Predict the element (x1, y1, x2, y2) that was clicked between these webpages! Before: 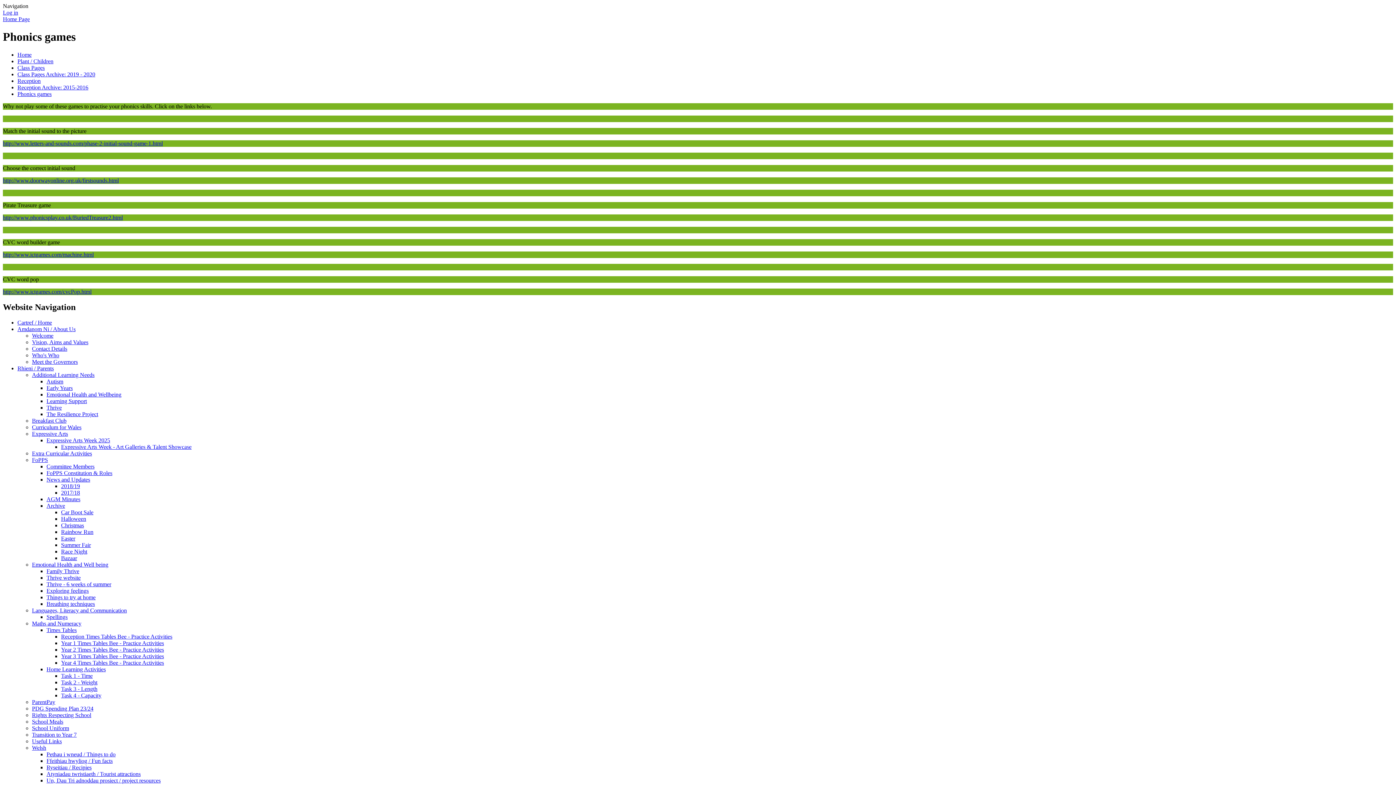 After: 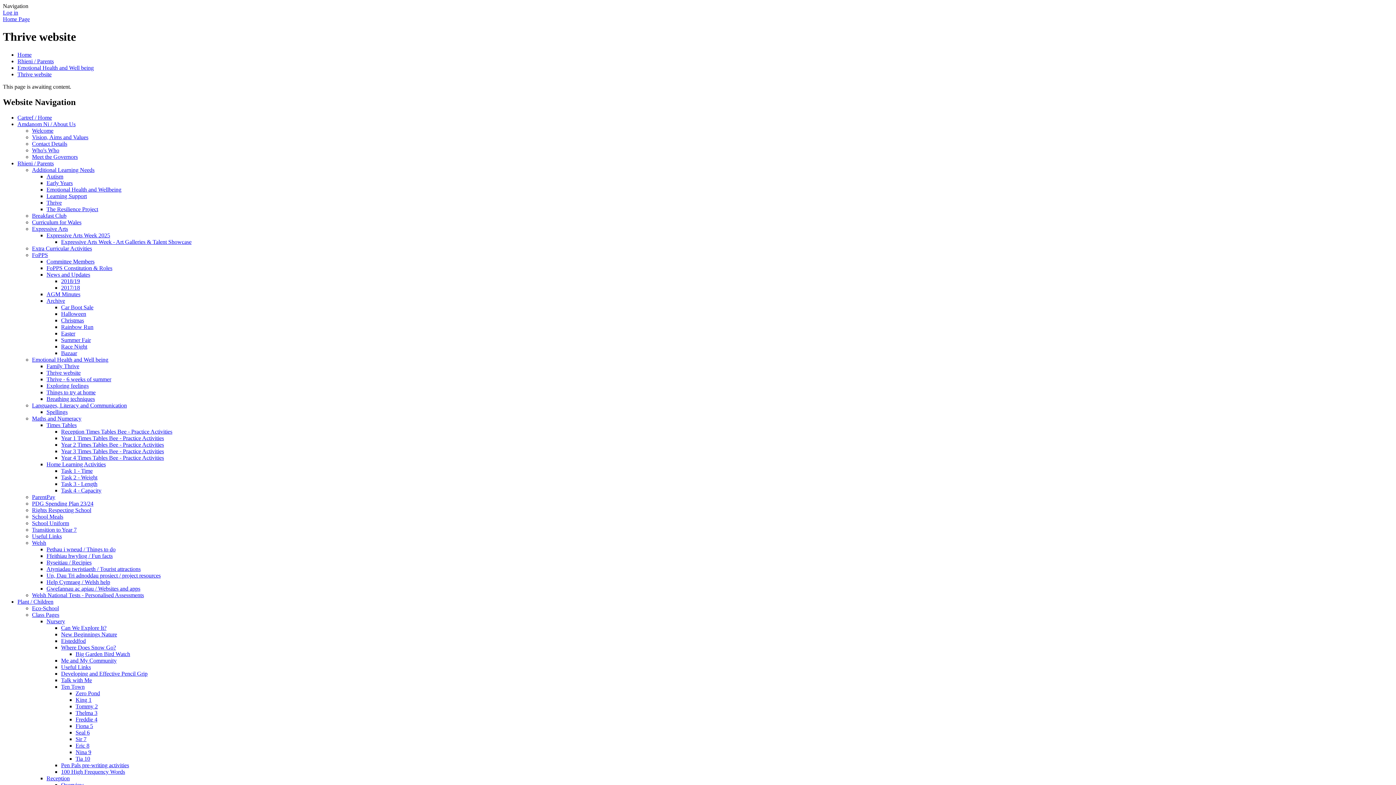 Action: bbox: (46, 574, 80, 580) label: Thrive website